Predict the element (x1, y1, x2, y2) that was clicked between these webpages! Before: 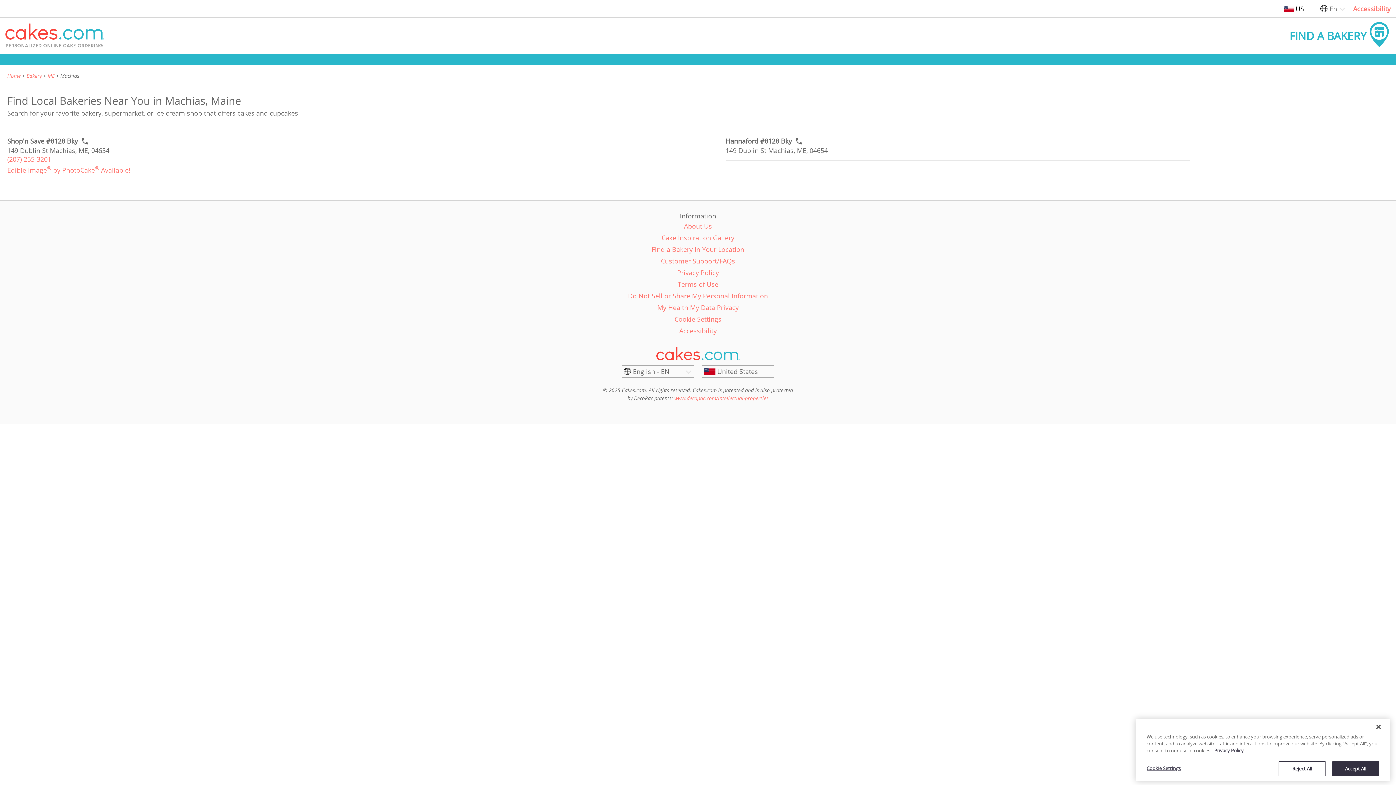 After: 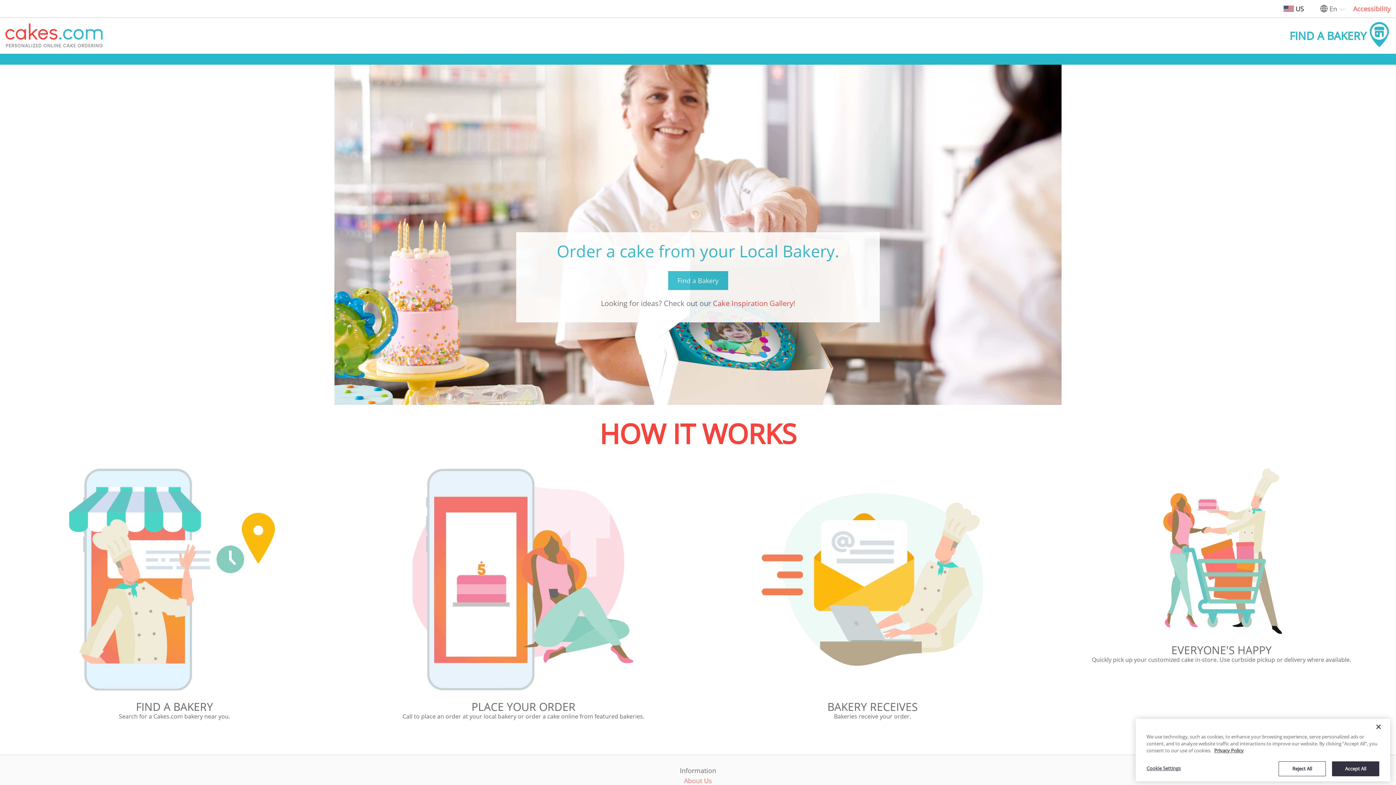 Action: bbox: (656, 346, 740, 361)